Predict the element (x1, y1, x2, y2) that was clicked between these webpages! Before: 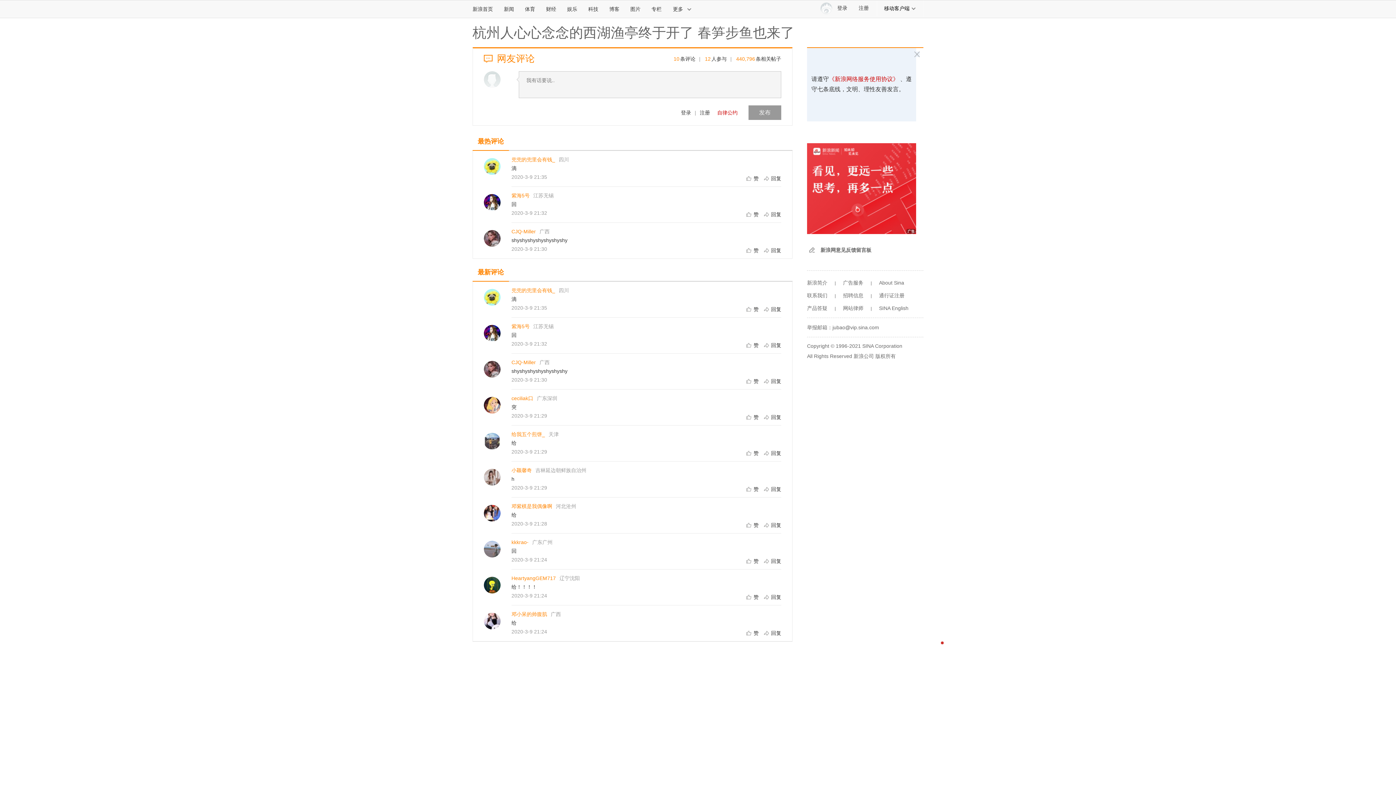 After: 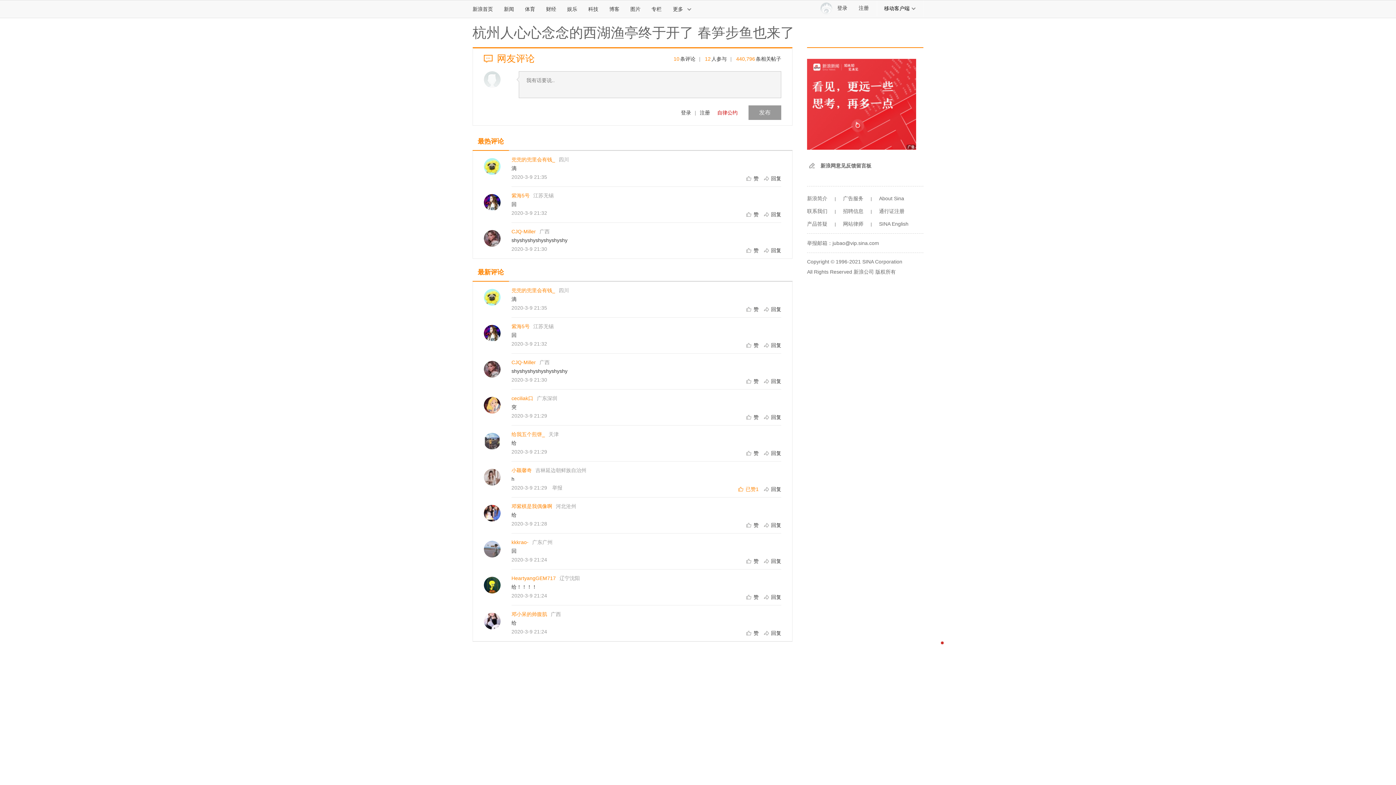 Action: bbox: (746, 486, 758, 492) label: 赞